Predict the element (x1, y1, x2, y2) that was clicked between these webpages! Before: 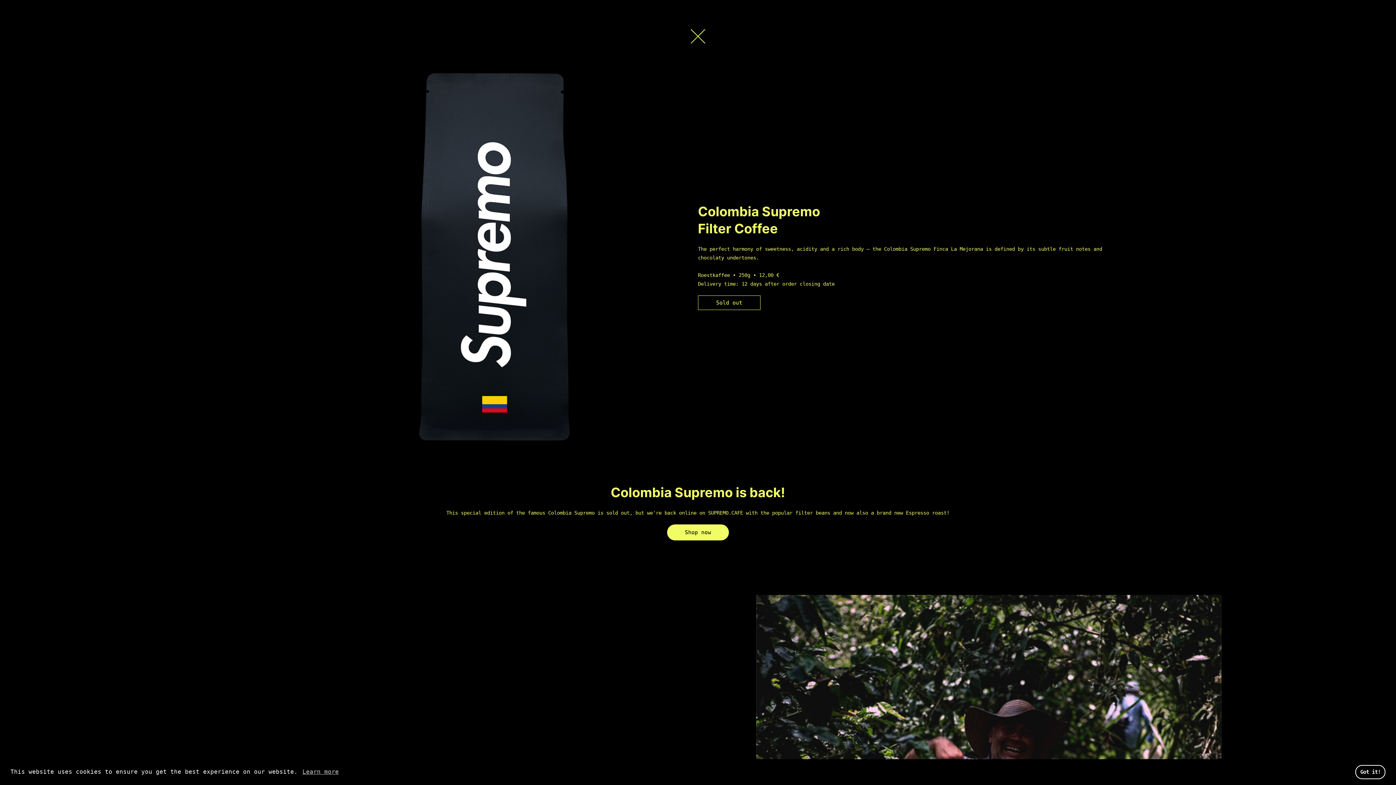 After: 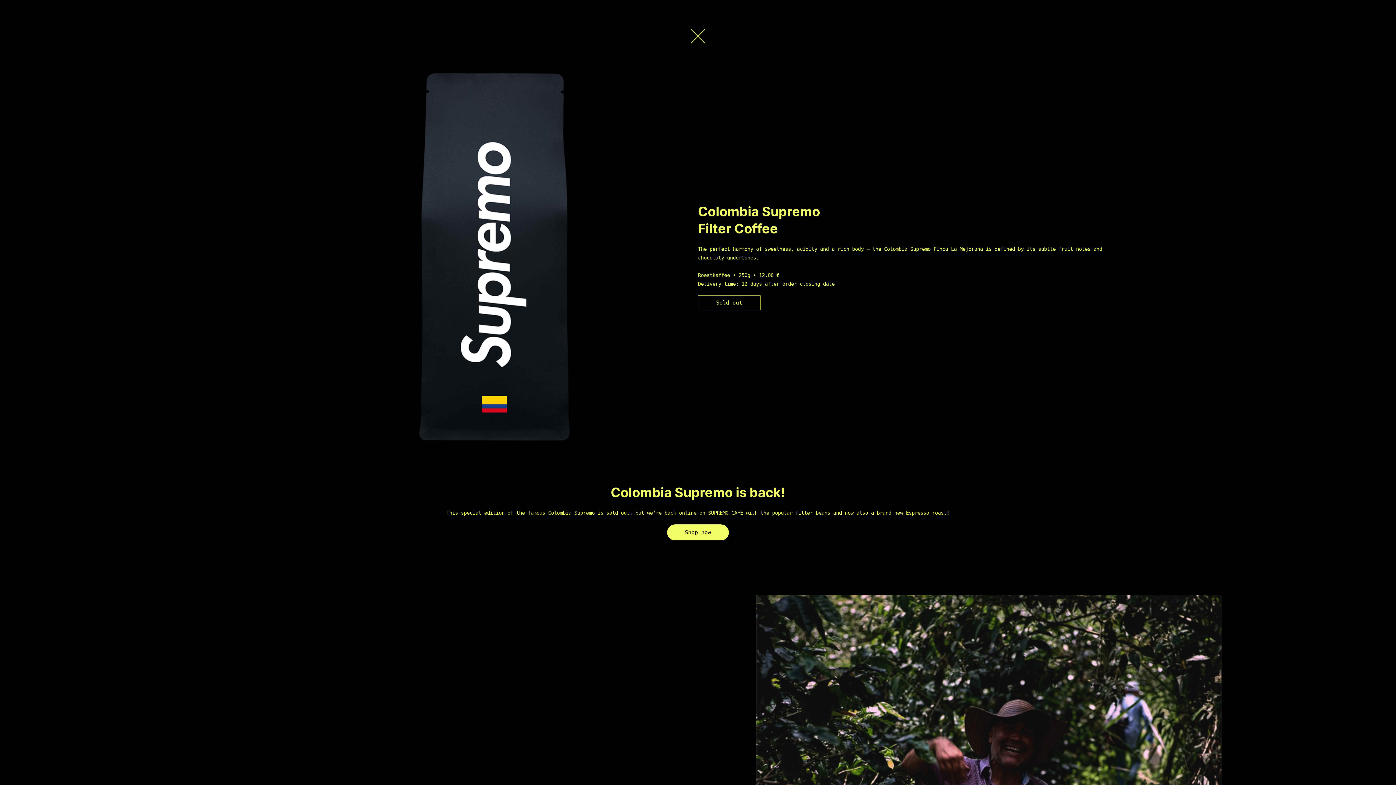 Action: label: dismiss cookie message bbox: (1355, 765, 1385, 779)